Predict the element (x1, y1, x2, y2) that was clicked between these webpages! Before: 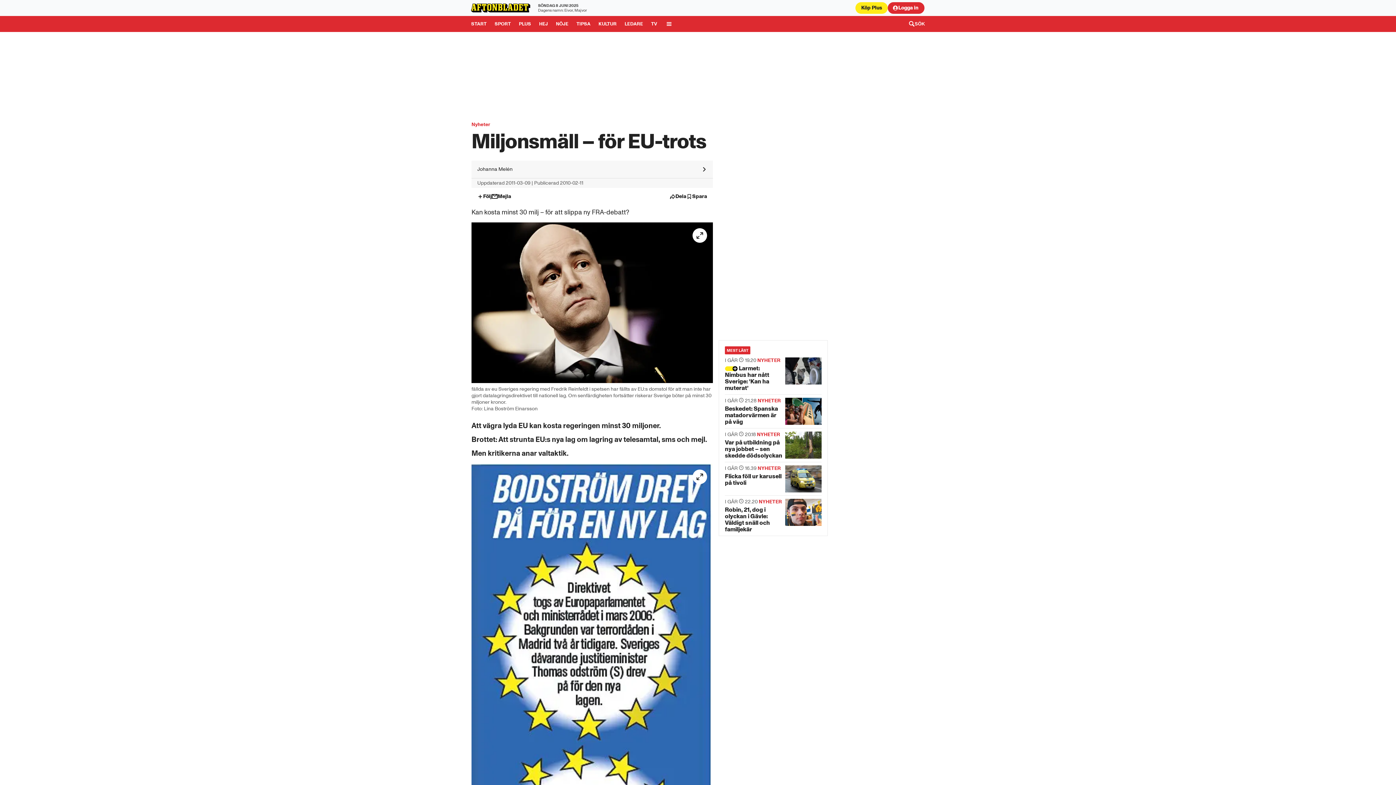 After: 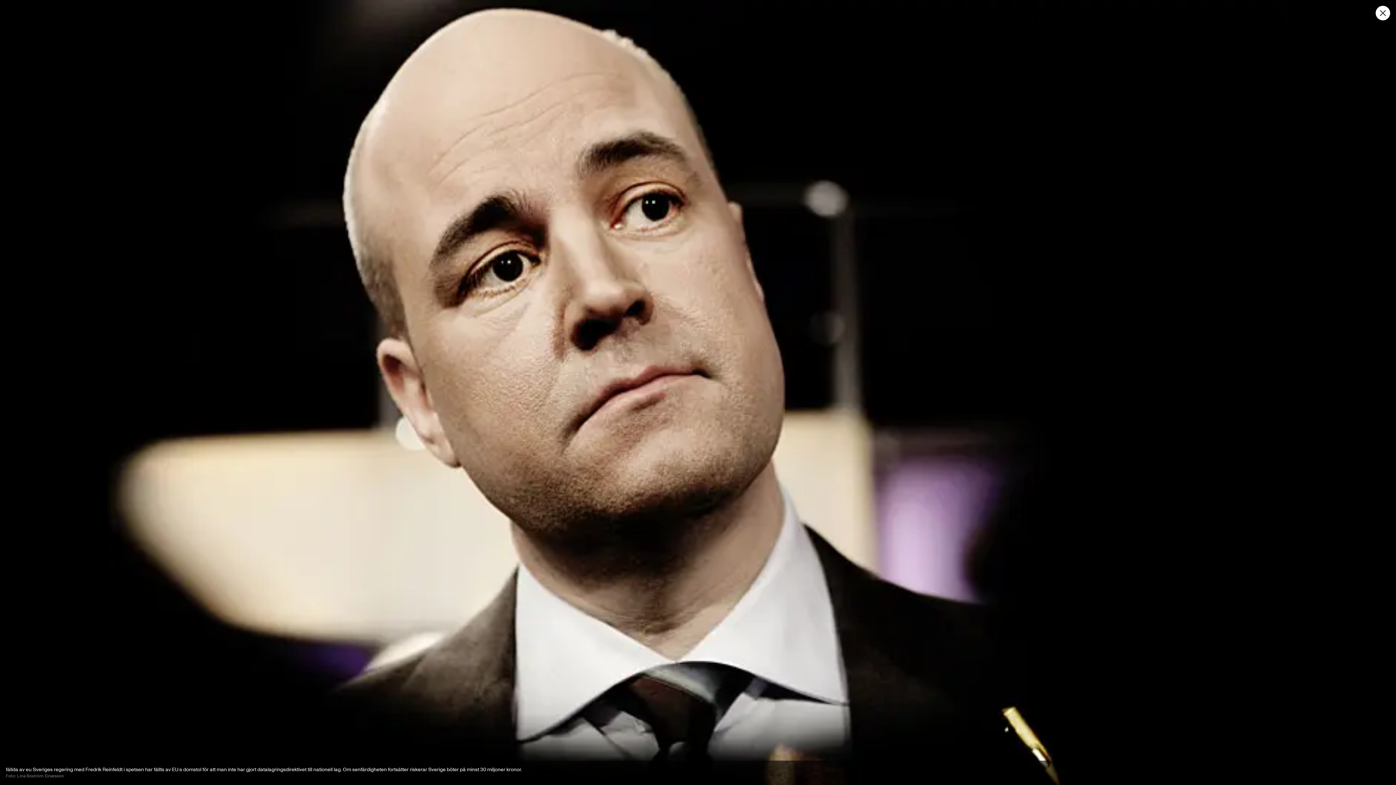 Action: bbox: (686, 222, 713, 248) label: helskärm